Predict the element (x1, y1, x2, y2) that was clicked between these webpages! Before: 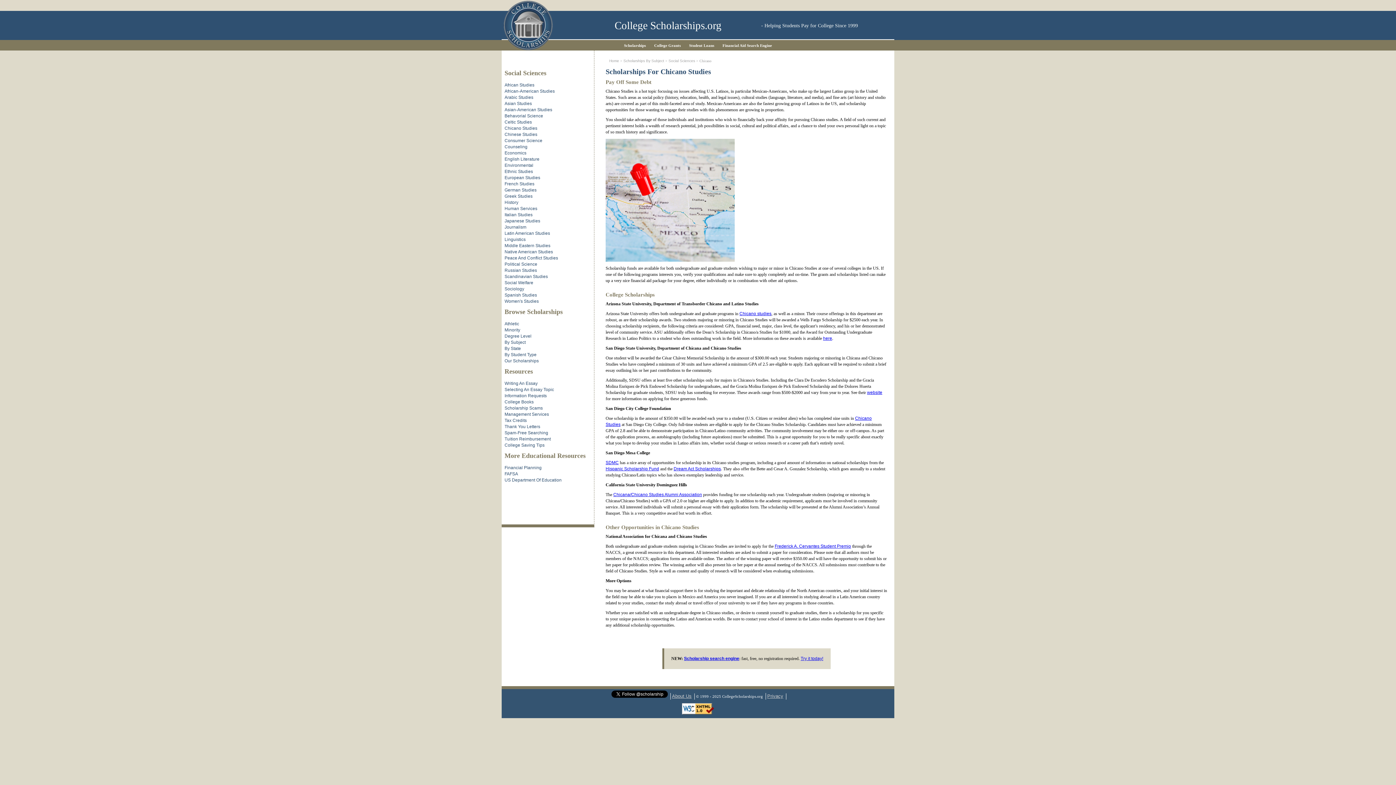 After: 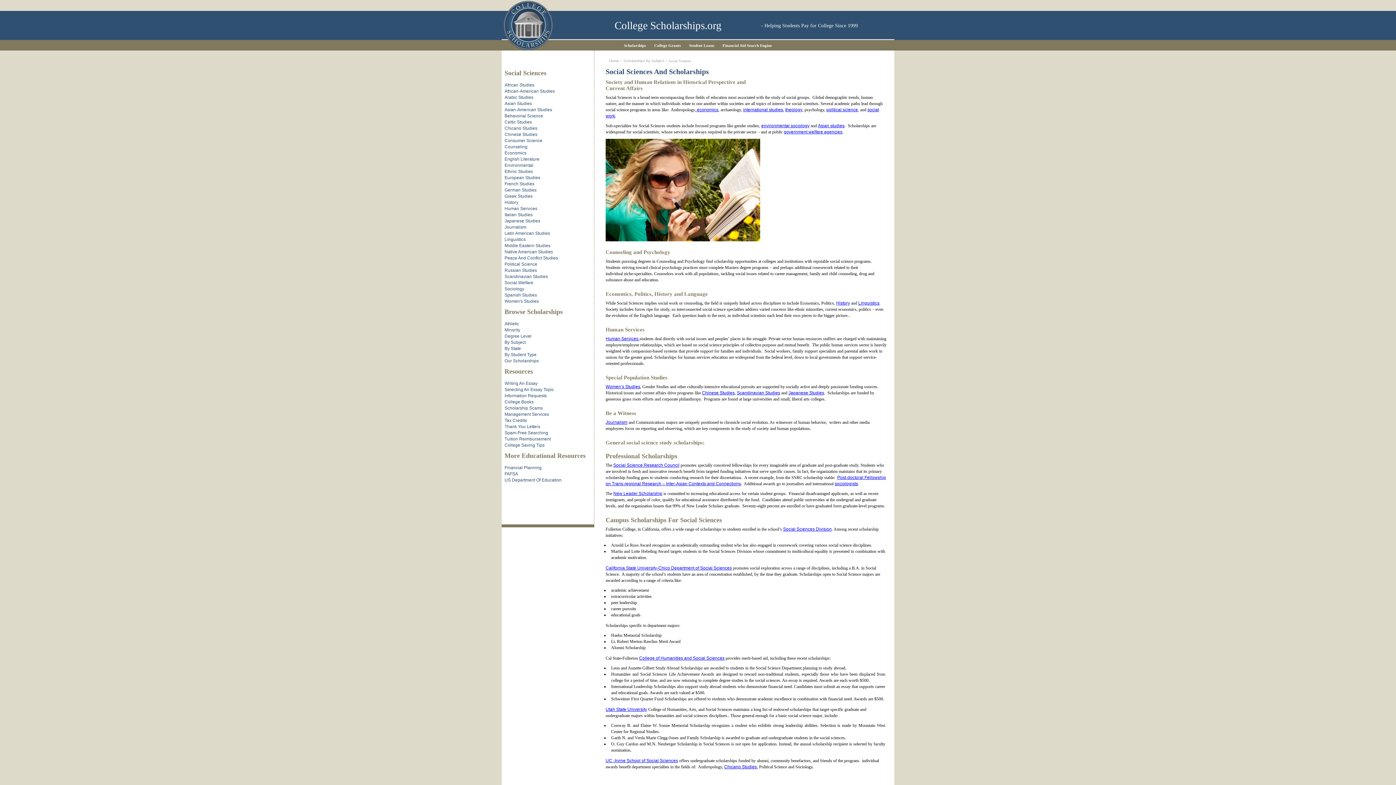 Action: bbox: (668, 58, 695, 62) label: Social Sciences